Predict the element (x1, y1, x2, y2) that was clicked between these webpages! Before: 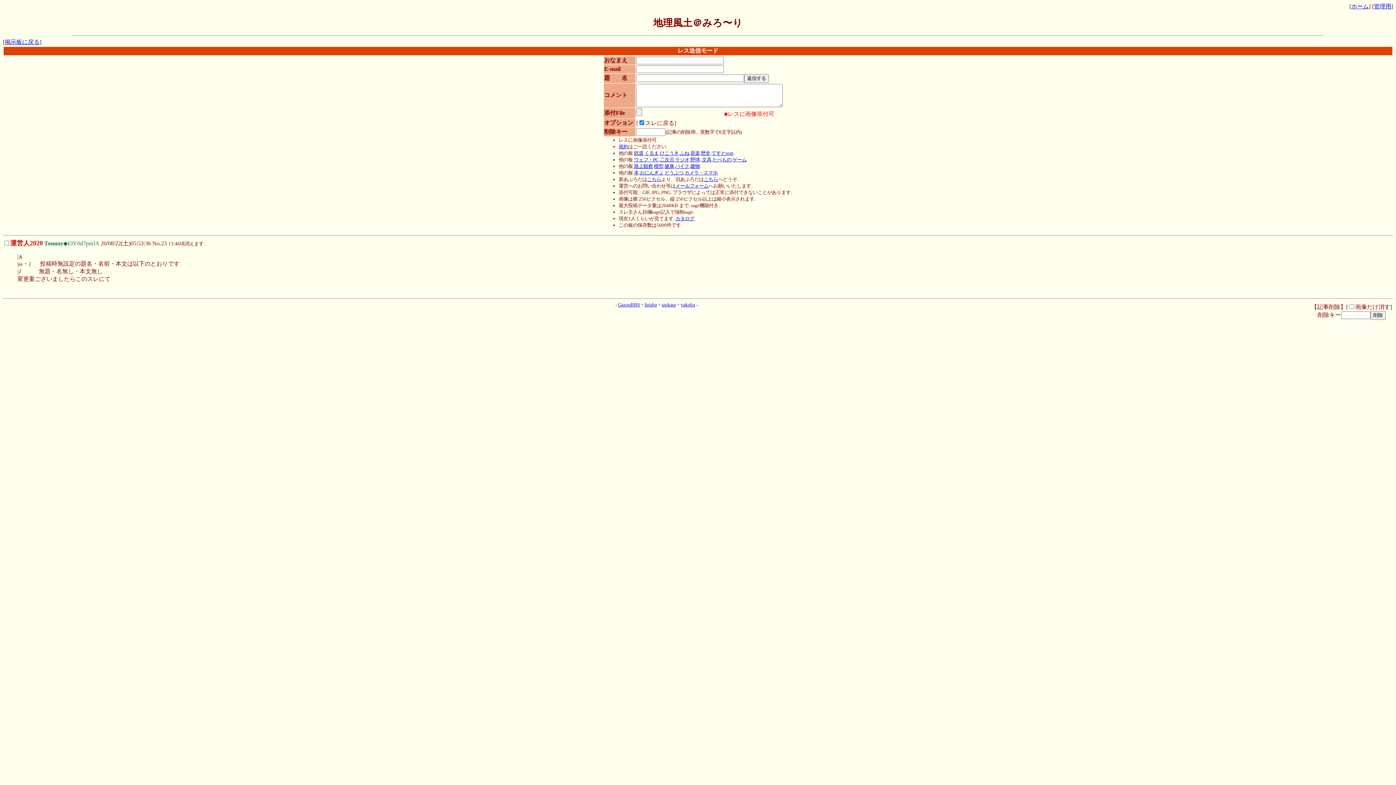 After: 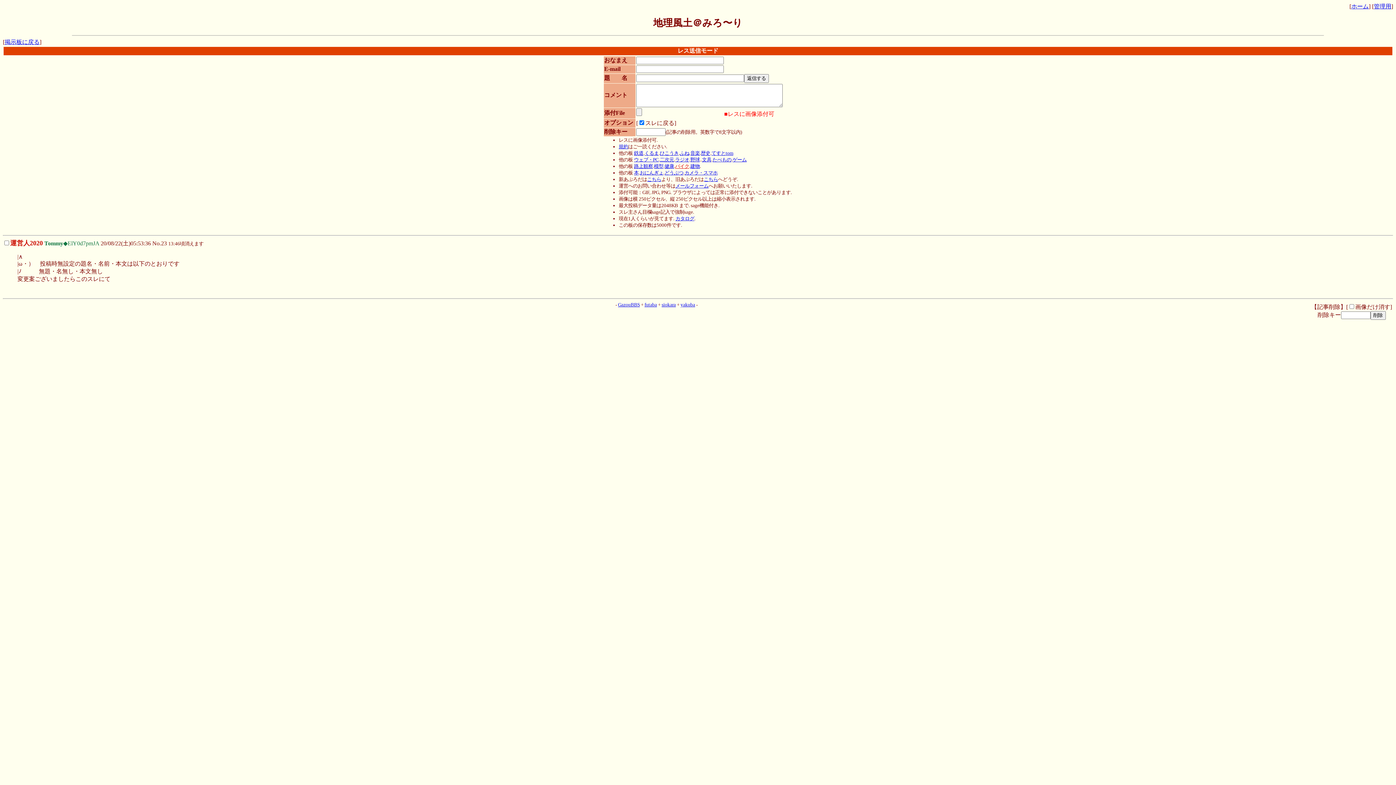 Action: label: バイク bbox: (675, 163, 689, 169)